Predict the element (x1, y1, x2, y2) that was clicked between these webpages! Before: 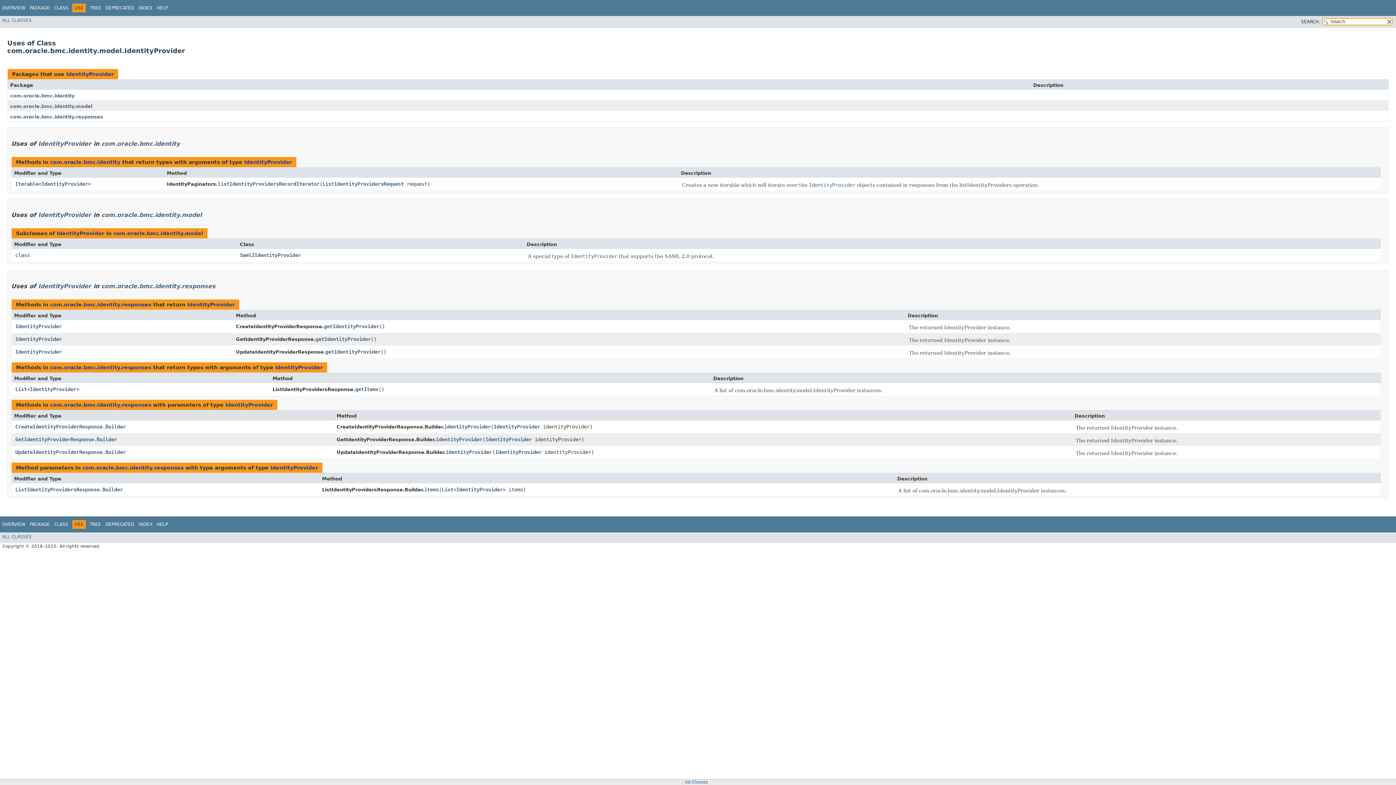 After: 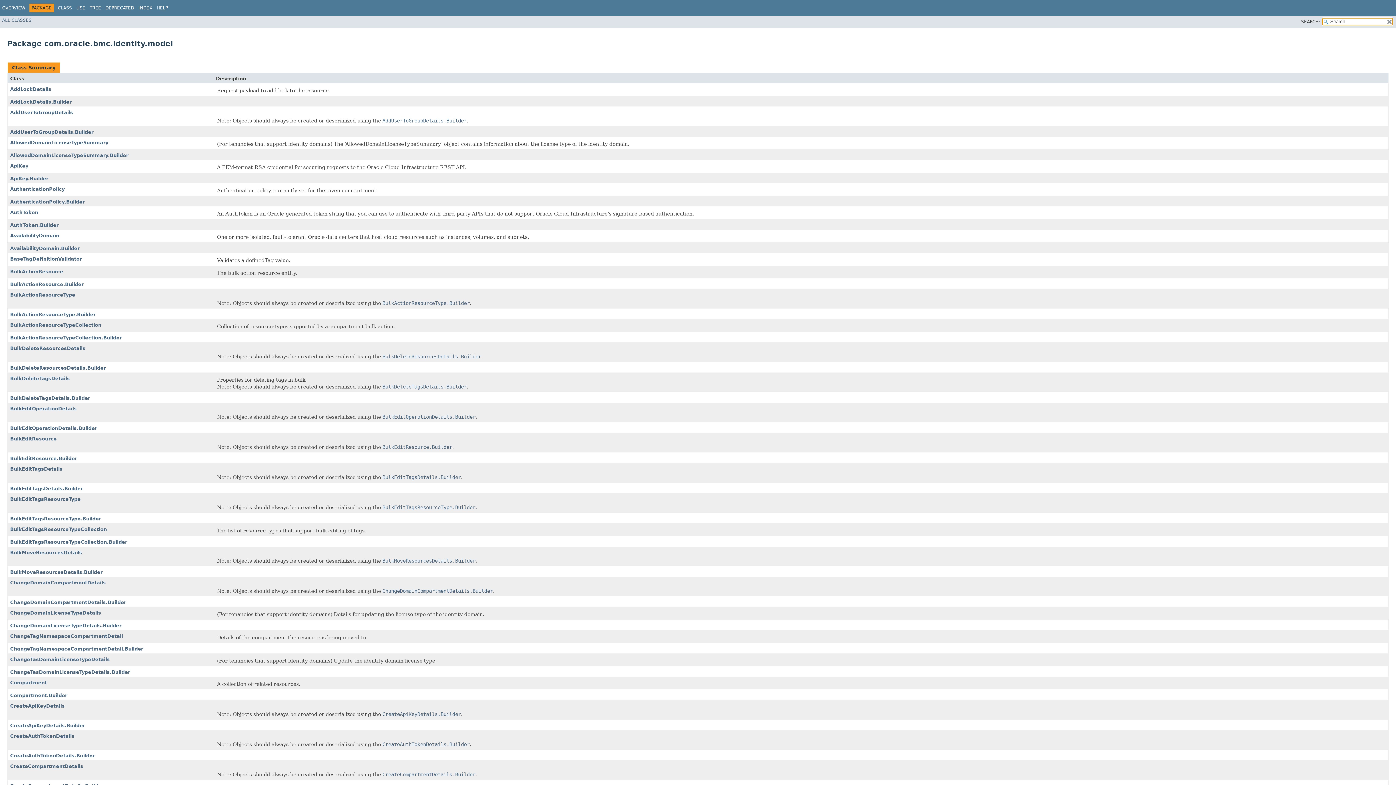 Action: label: PACKAGE bbox: (29, 522, 49, 527)